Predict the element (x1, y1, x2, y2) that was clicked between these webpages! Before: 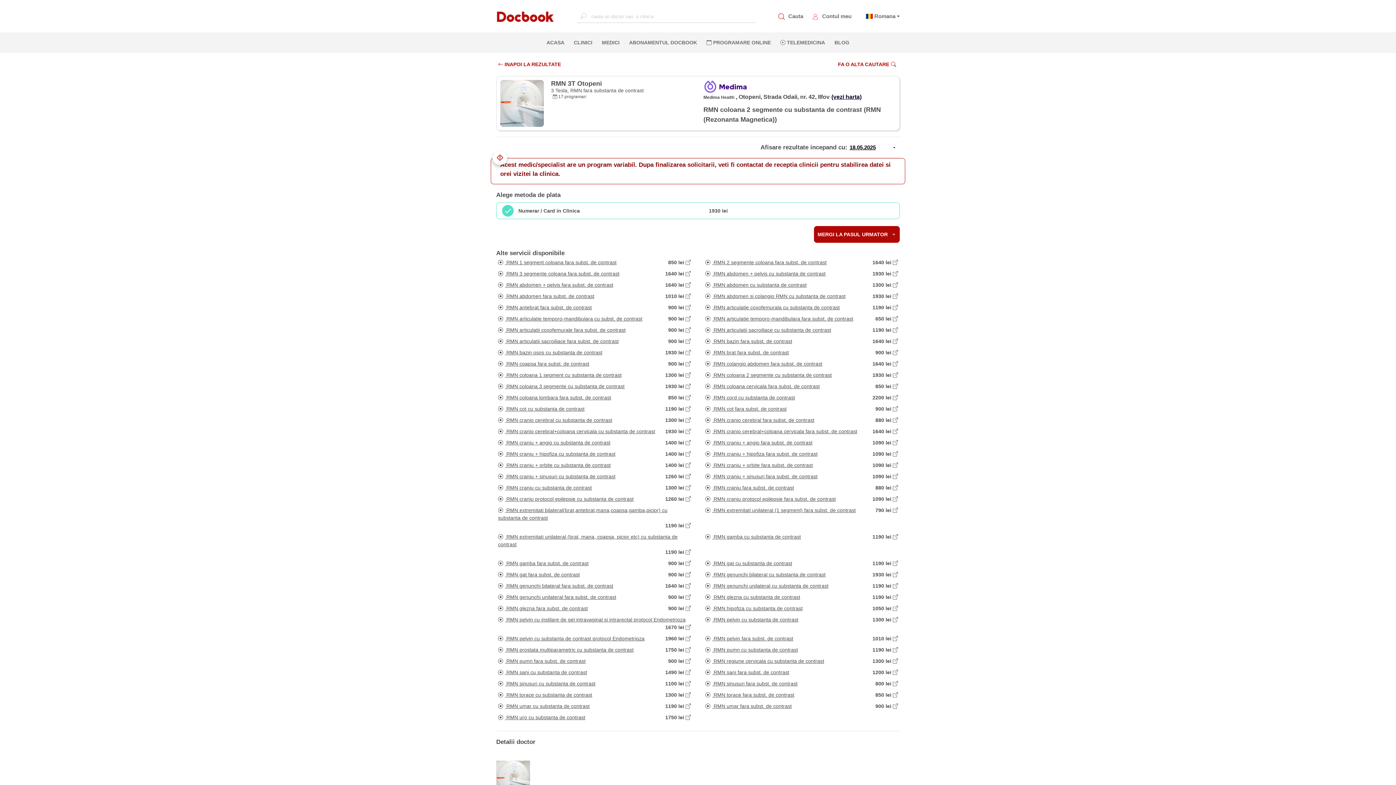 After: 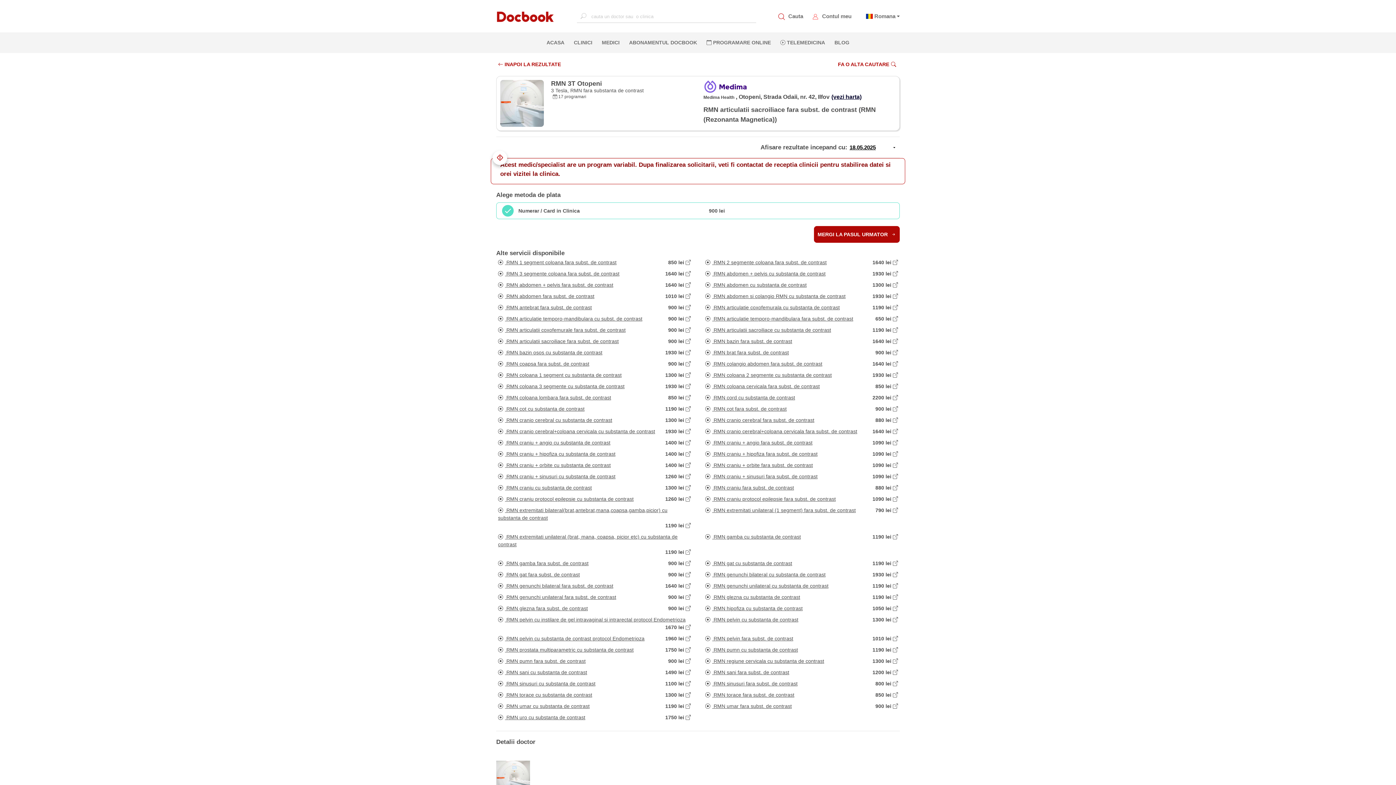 Action: bbox: (496, 335, 692, 345) label:  RMN articulatii sacroiliace fara subst. de contrast

900 lei 